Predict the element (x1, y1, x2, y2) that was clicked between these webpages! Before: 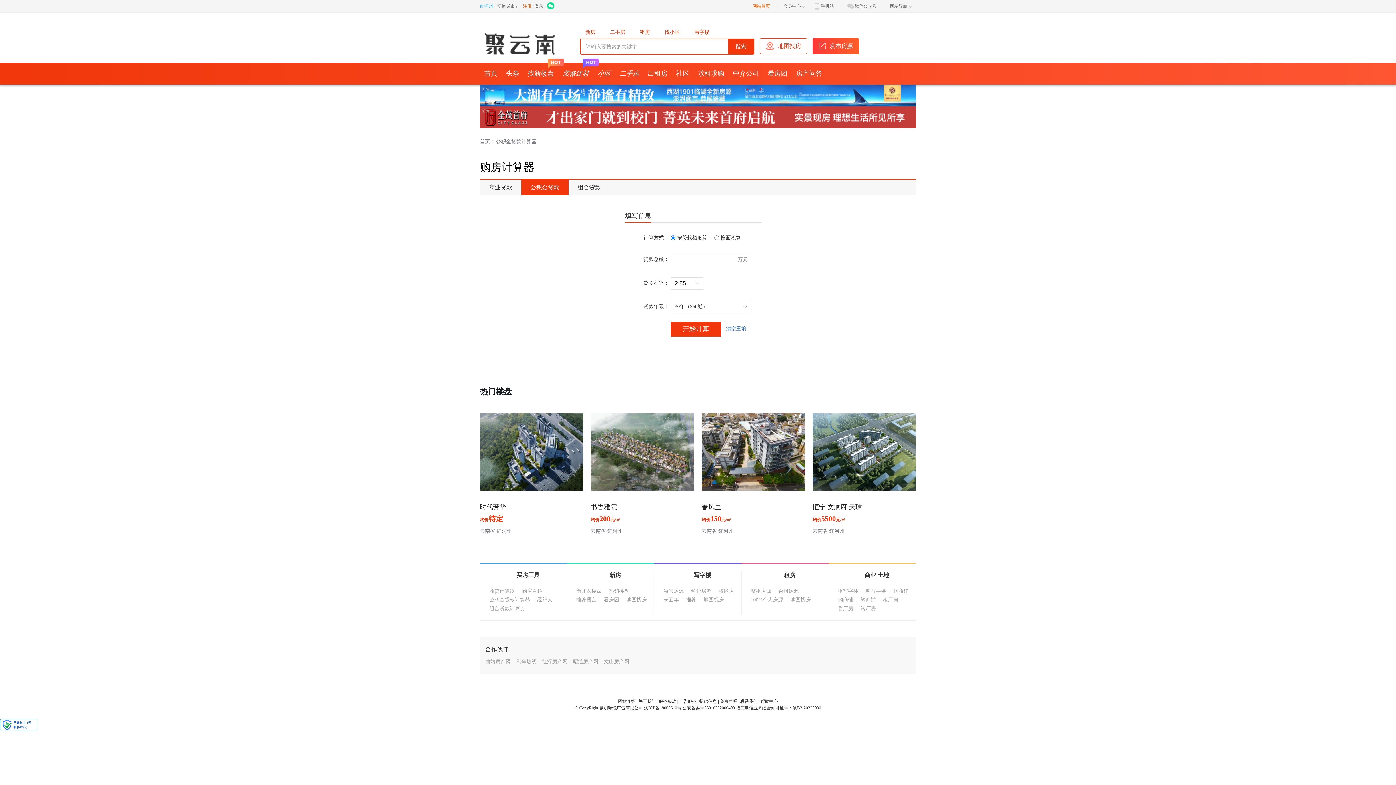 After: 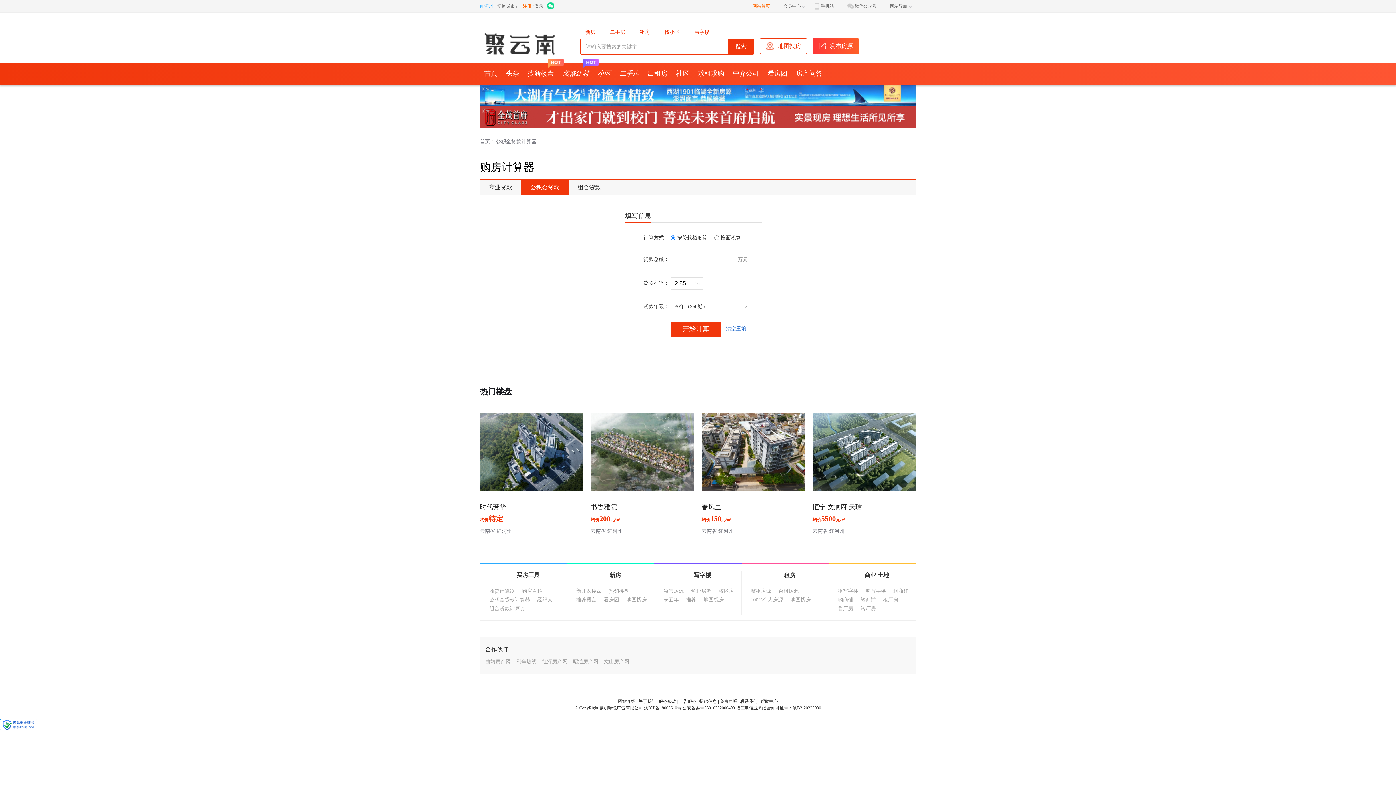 Action: bbox: (838, 597, 853, 602) label: 购商铺